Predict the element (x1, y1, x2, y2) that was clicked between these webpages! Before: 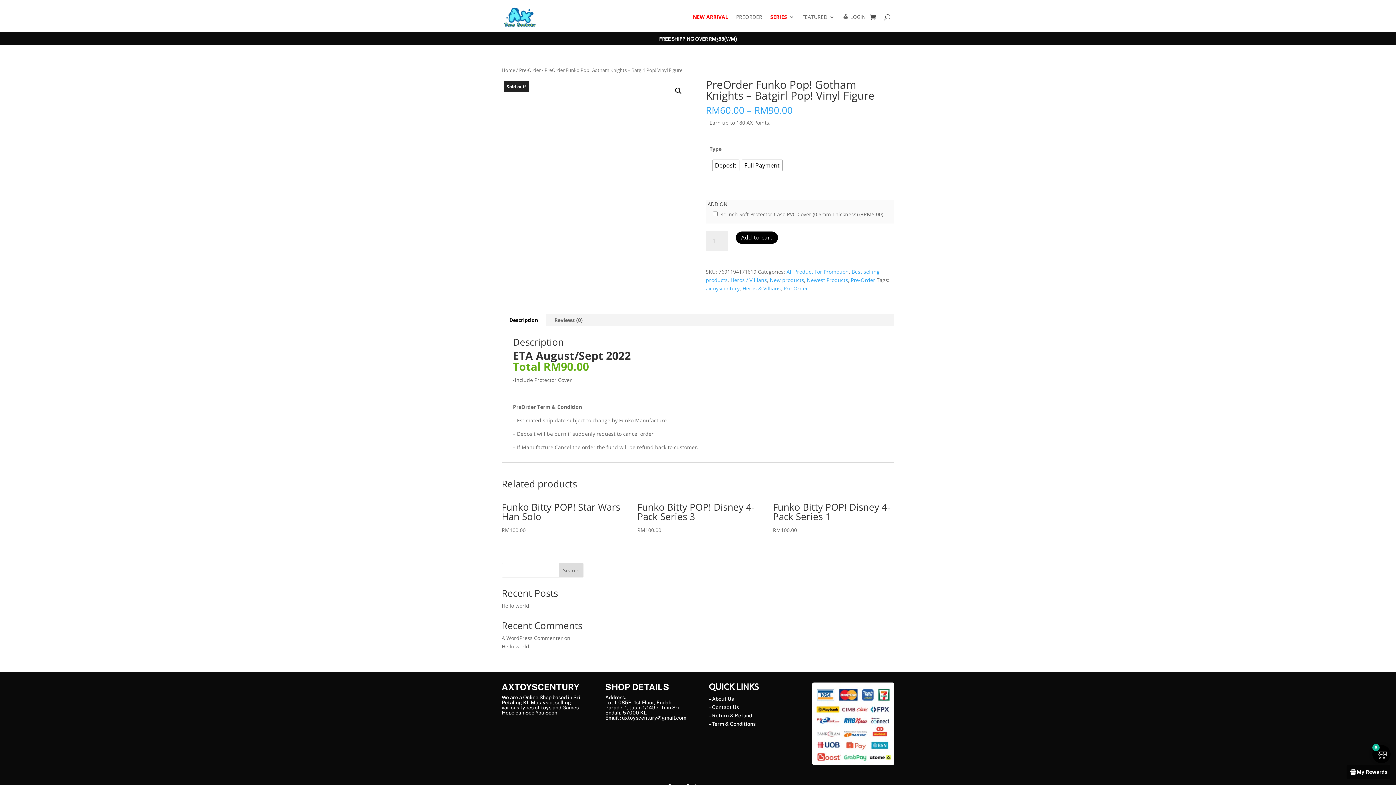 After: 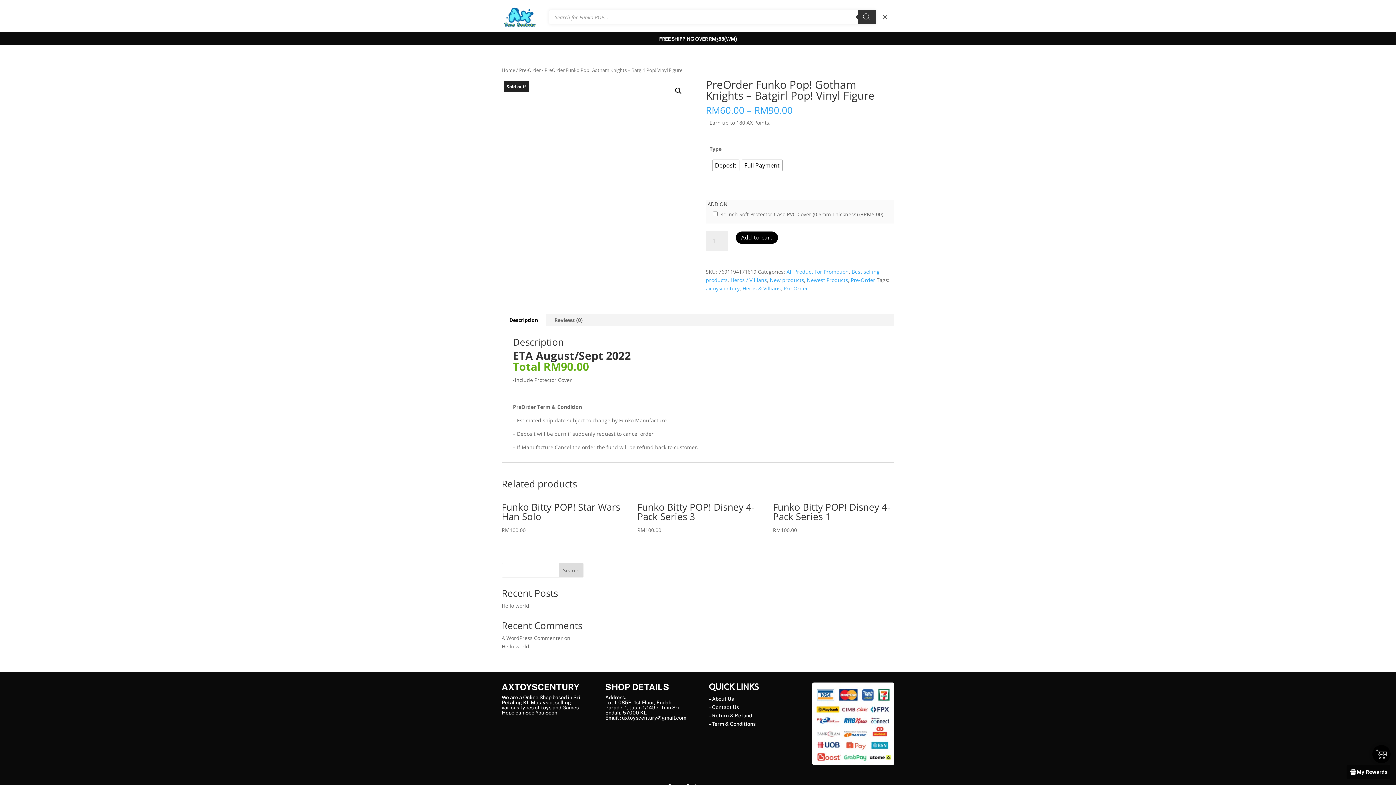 Action: bbox: (884, 3, 890, 30)